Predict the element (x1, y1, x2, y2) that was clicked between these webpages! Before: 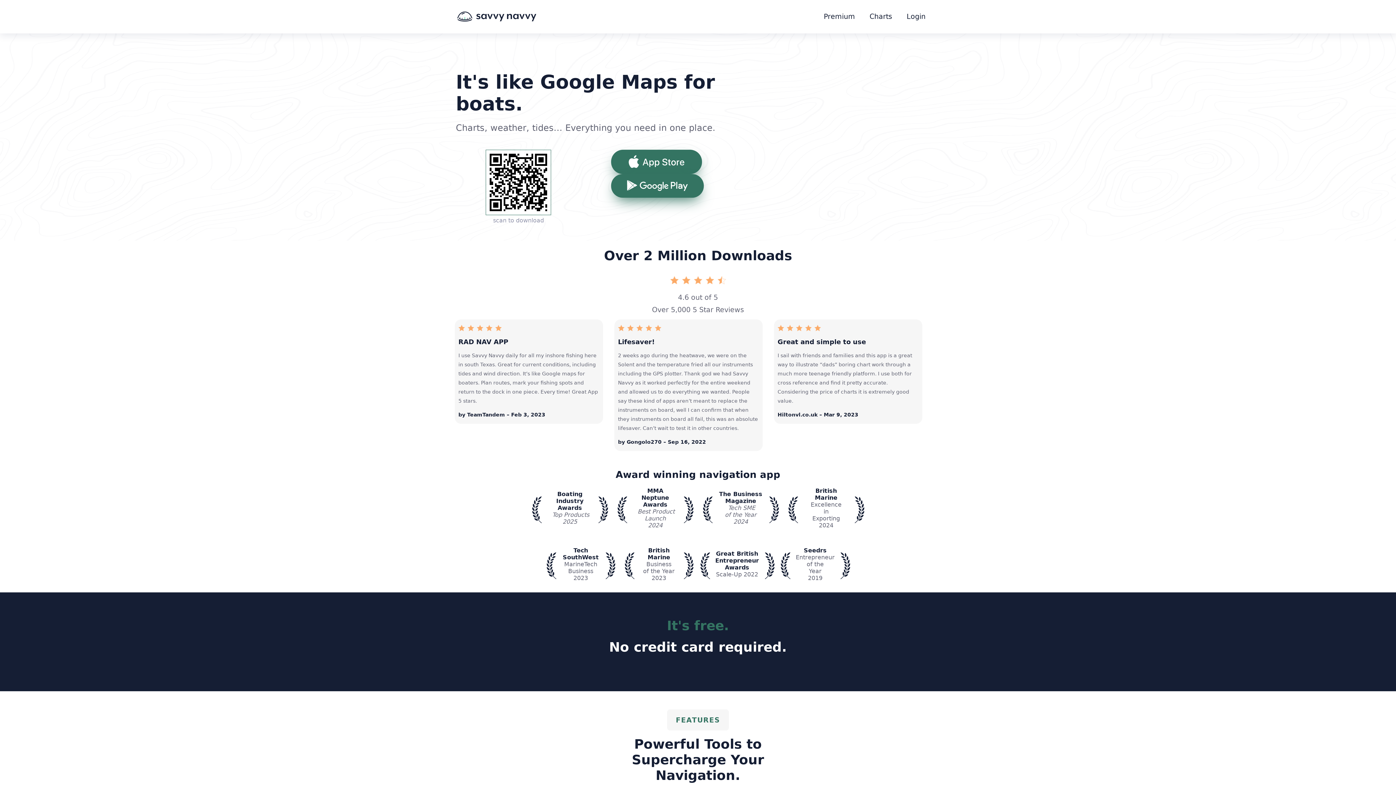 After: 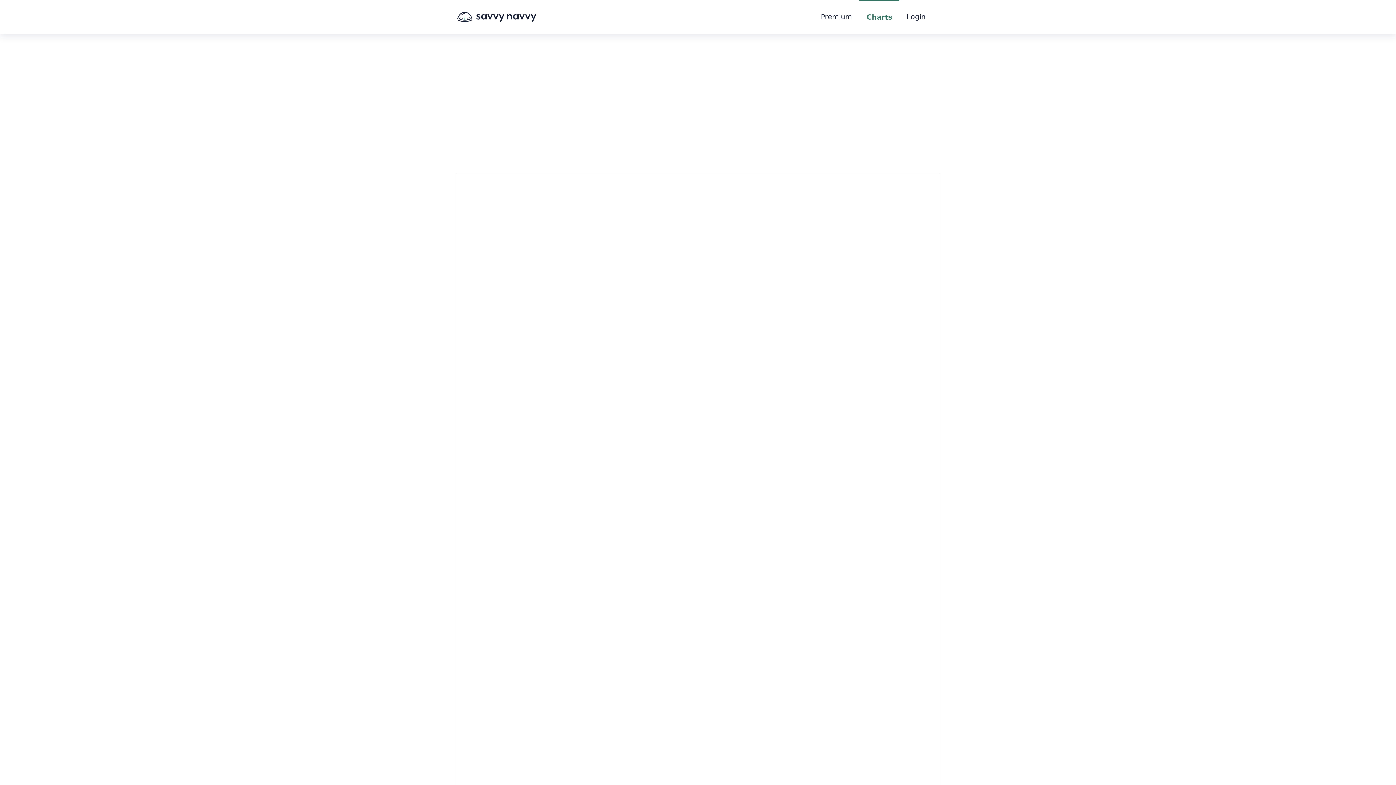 Action: bbox: (862, 0, 899, 33) label: Charts